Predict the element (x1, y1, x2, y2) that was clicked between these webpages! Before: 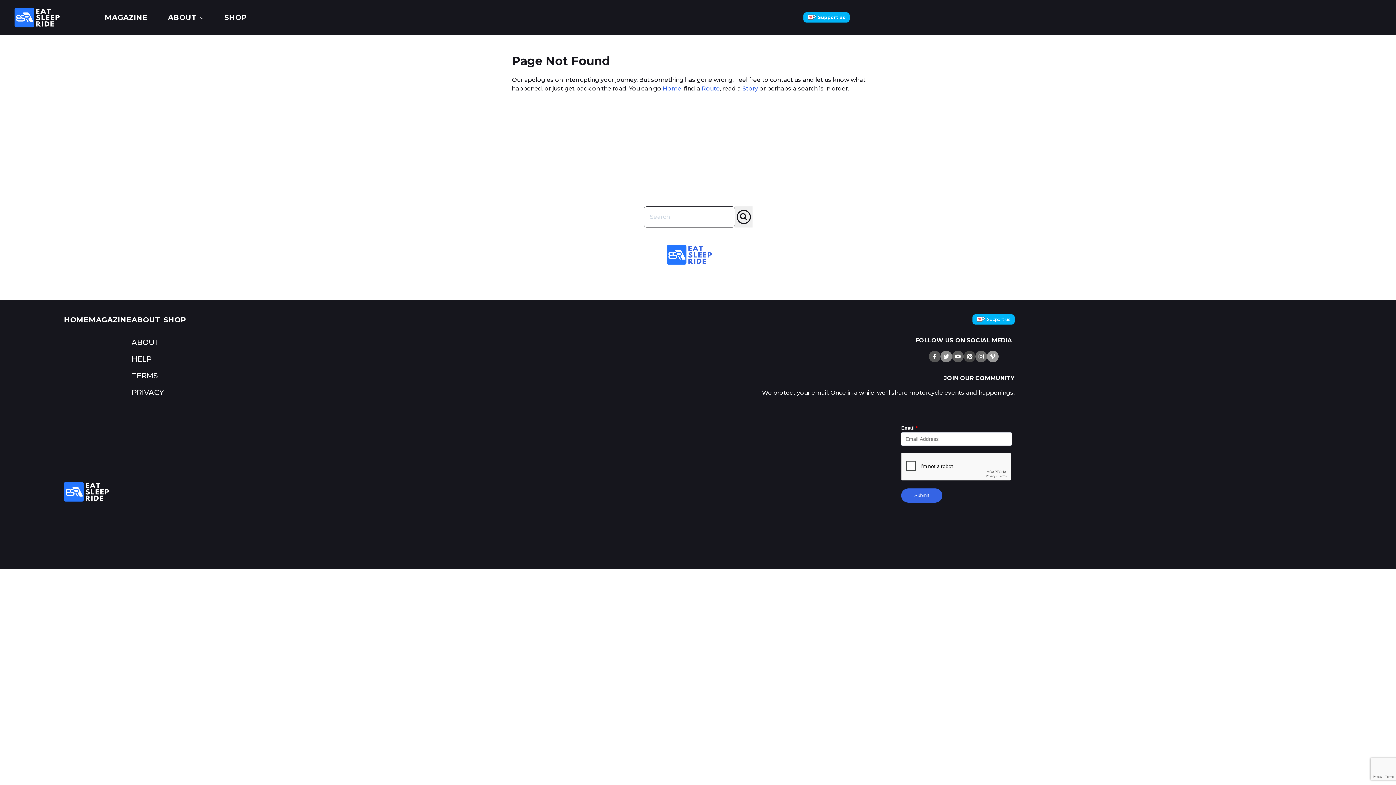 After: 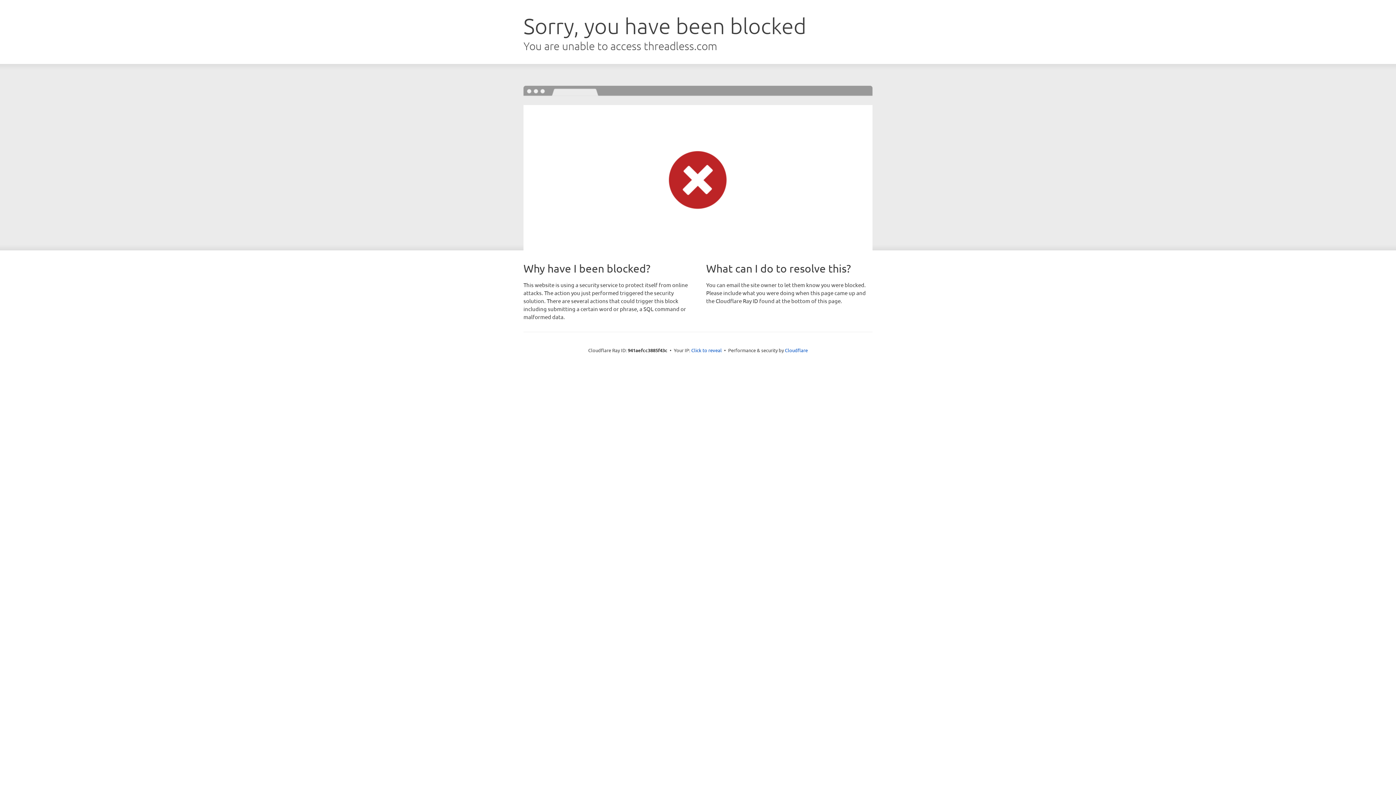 Action: label: SHOP bbox: (224, 12, 246, 22)